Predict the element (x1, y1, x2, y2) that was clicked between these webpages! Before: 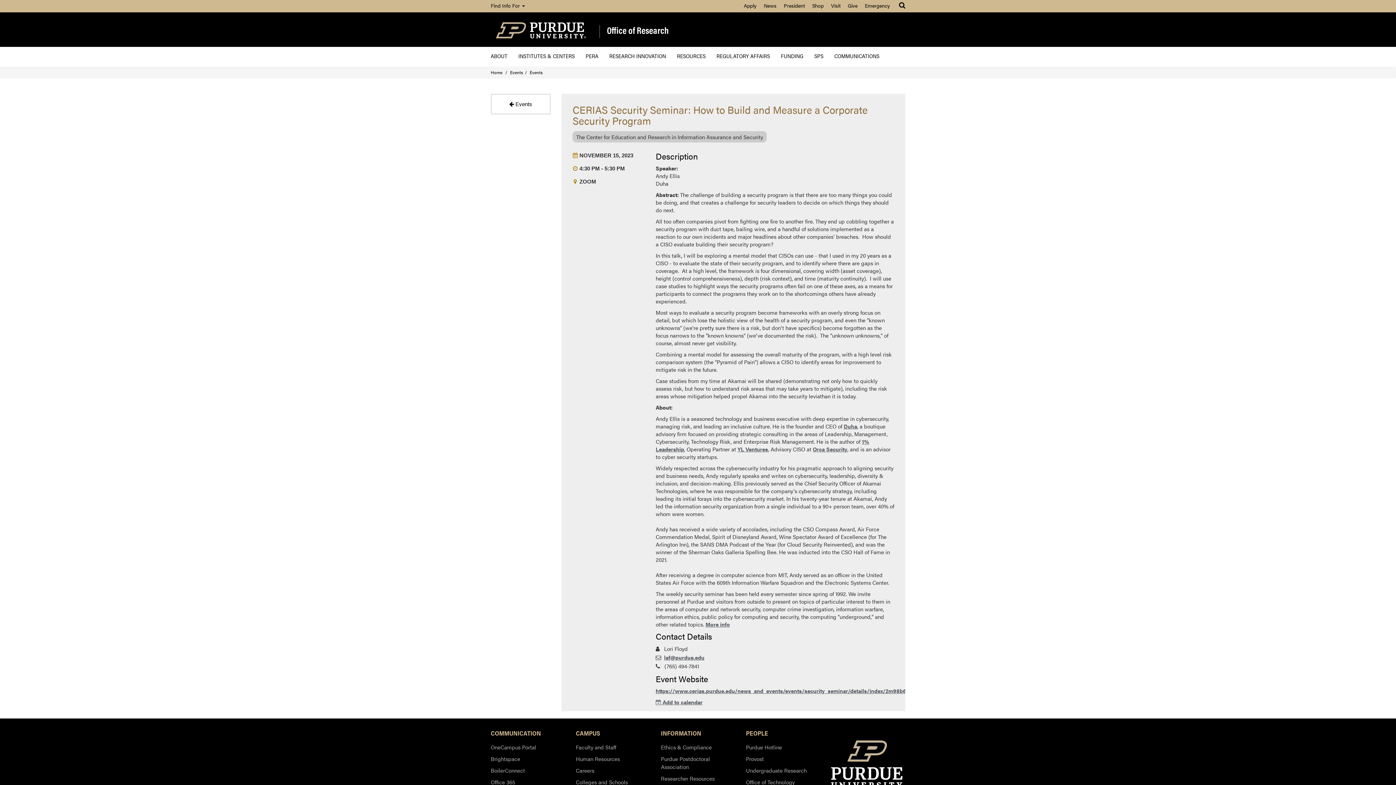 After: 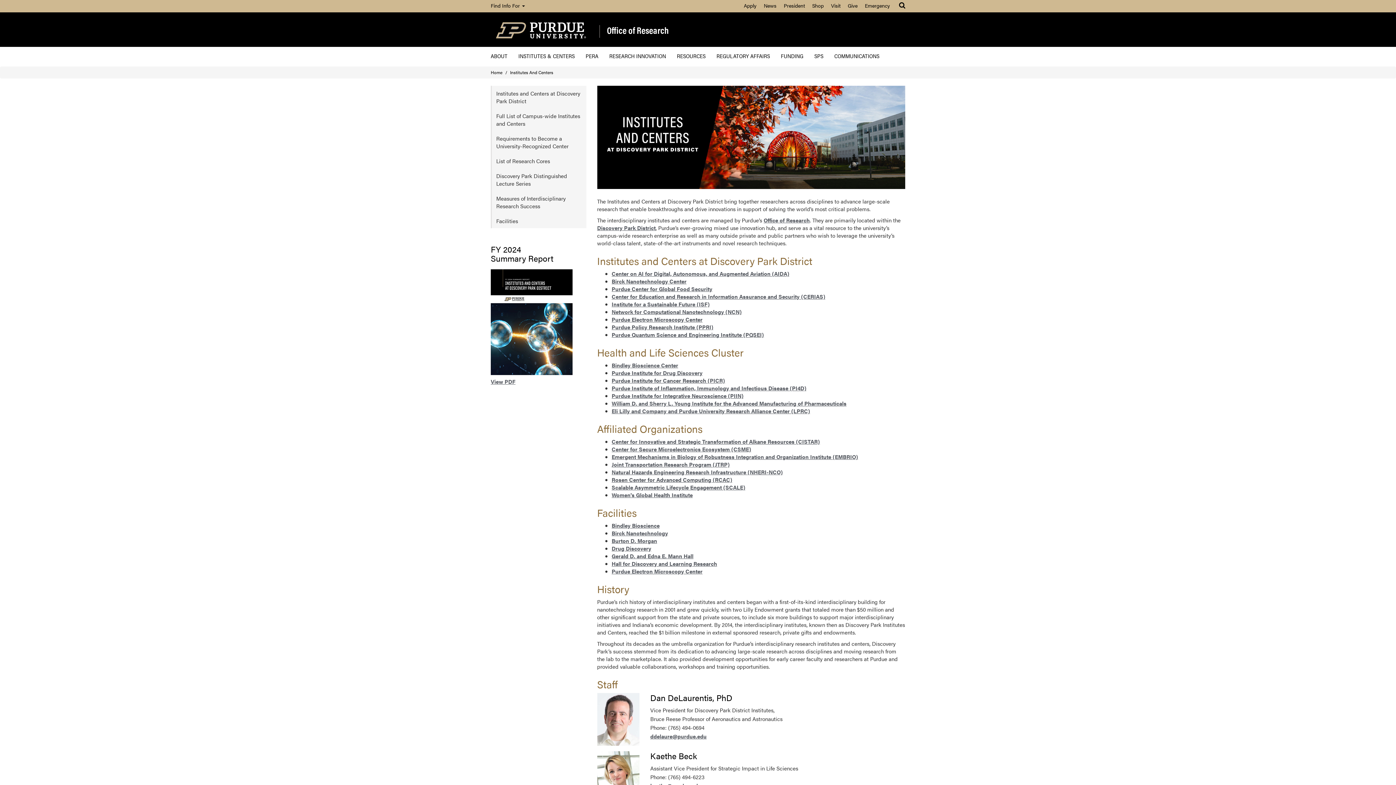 Action: bbox: (513, 46, 580, 66) label: INSTITUTES & CENTERS